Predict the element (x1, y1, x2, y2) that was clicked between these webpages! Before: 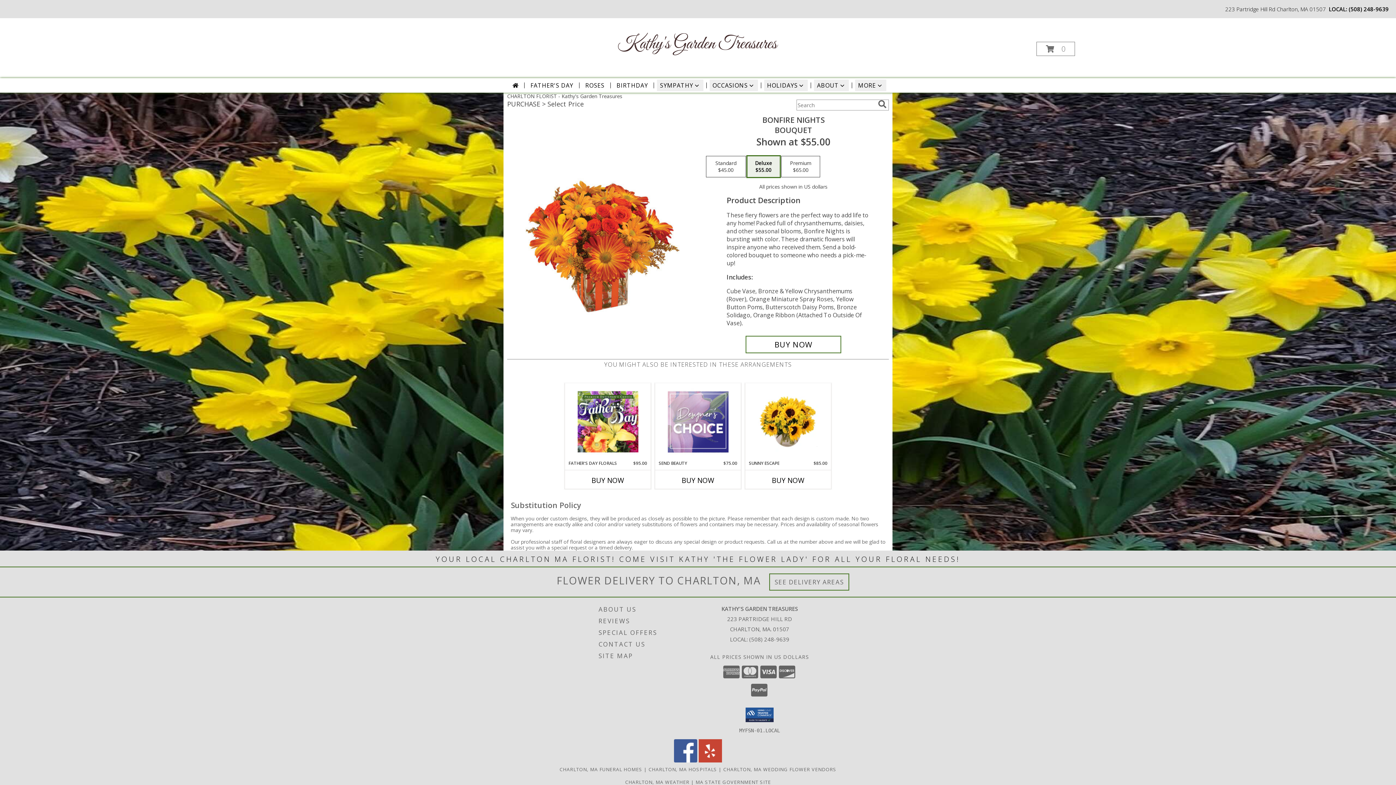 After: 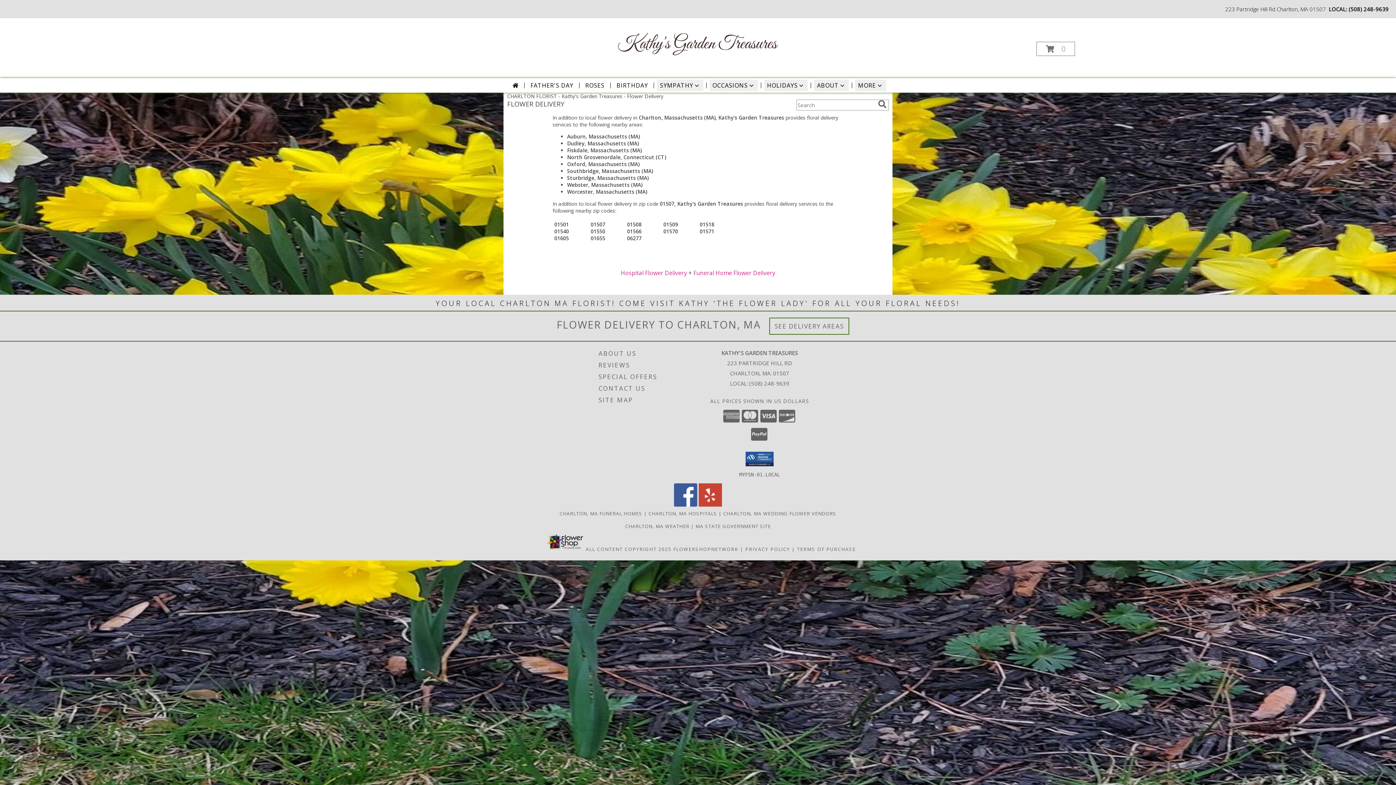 Action: bbox: (774, 578, 844, 586) label: See Where We Deliver